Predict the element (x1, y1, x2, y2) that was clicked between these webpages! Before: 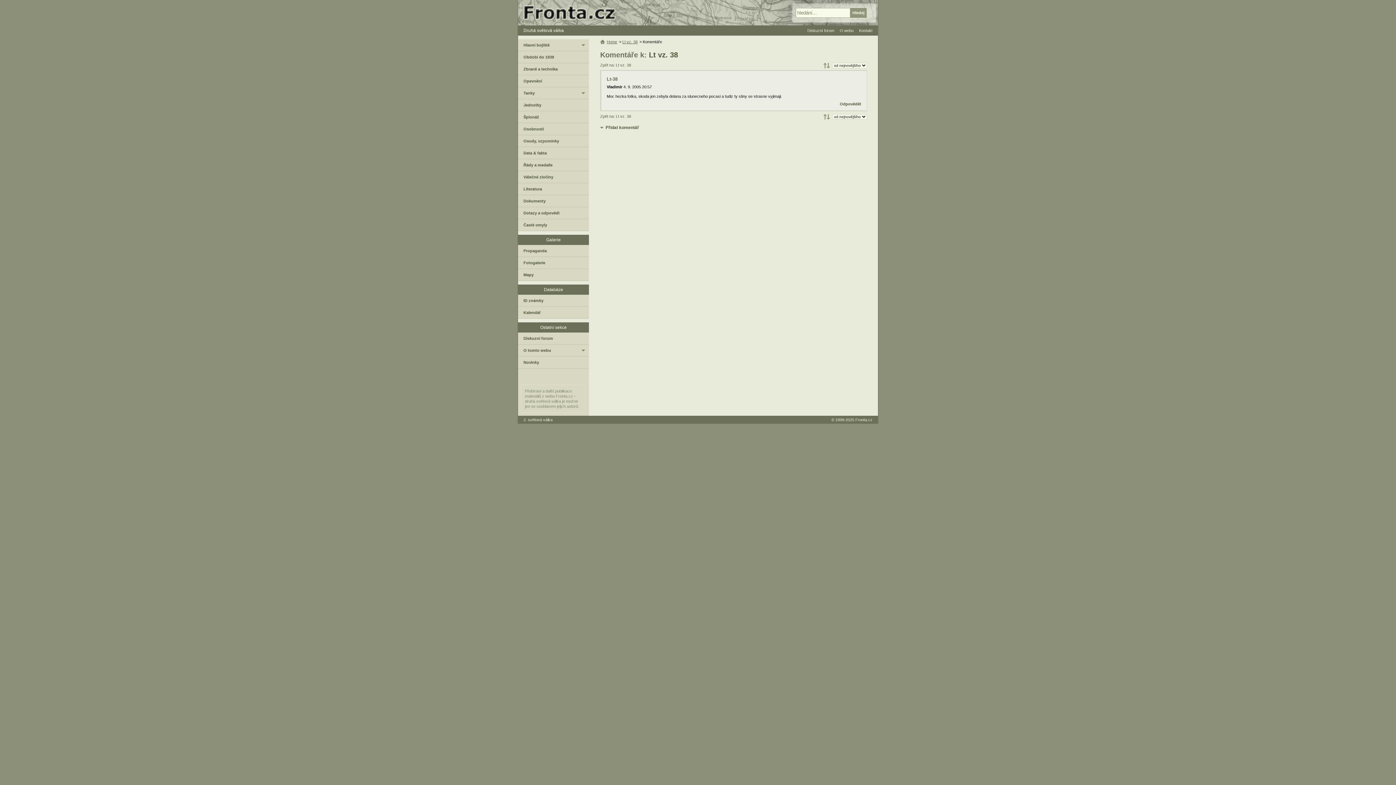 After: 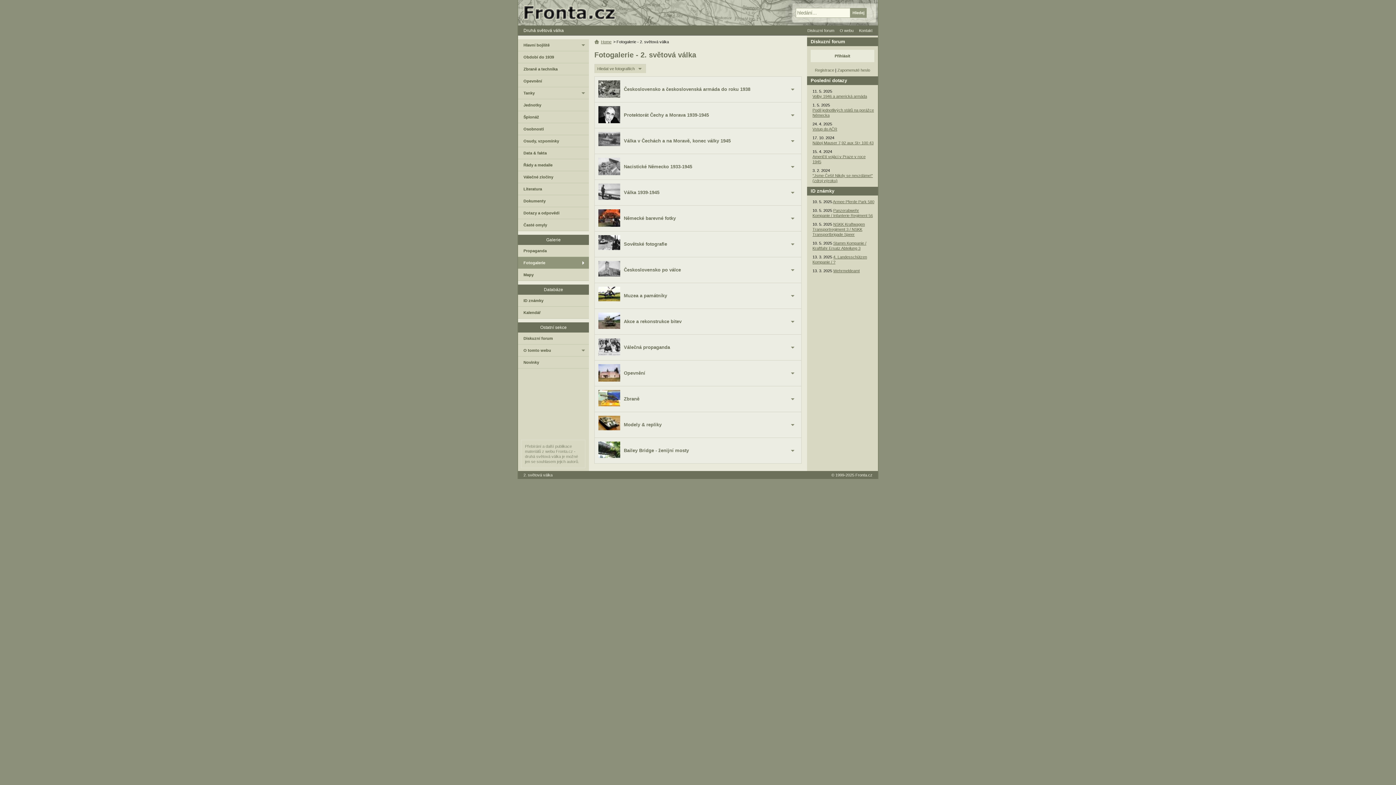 Action: bbox: (518, 257, 589, 268) label: Fotogalerie